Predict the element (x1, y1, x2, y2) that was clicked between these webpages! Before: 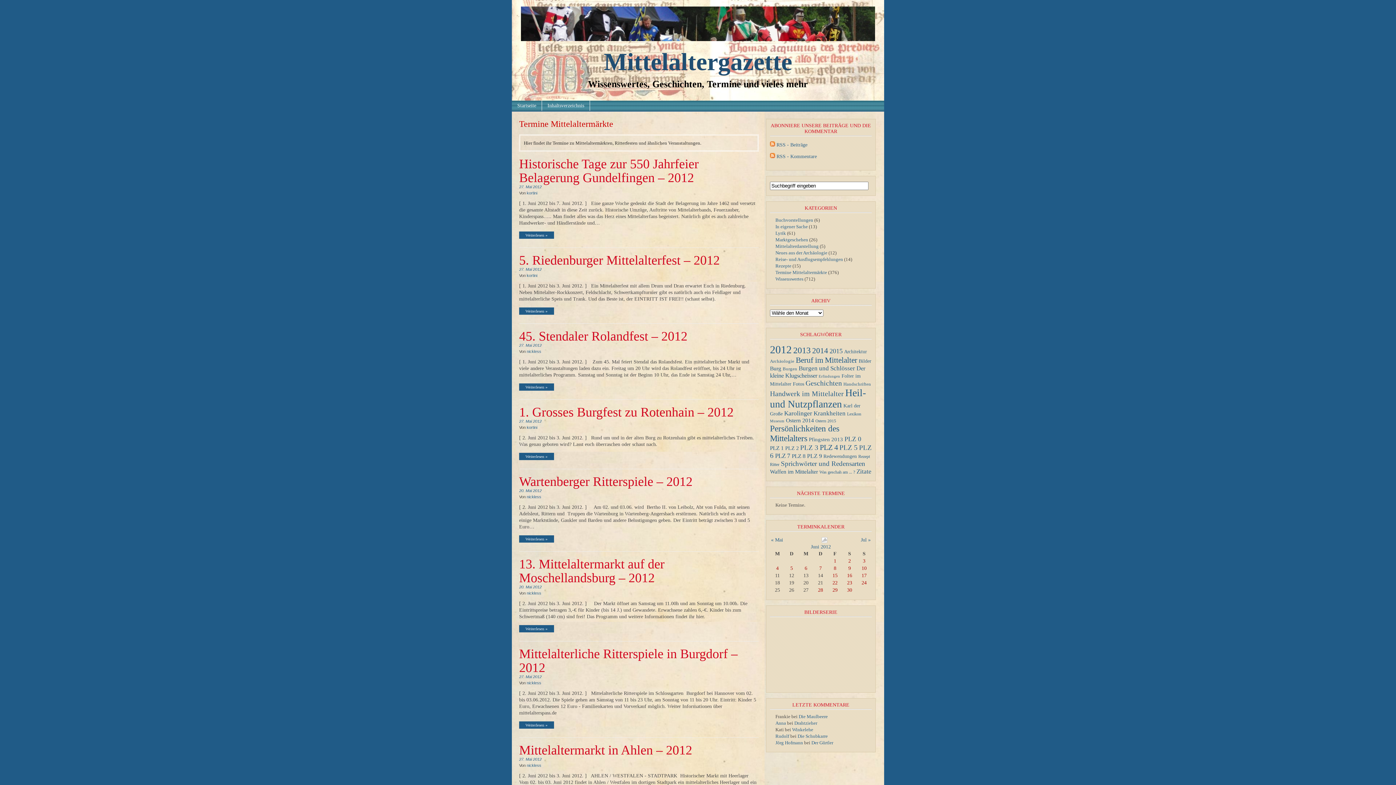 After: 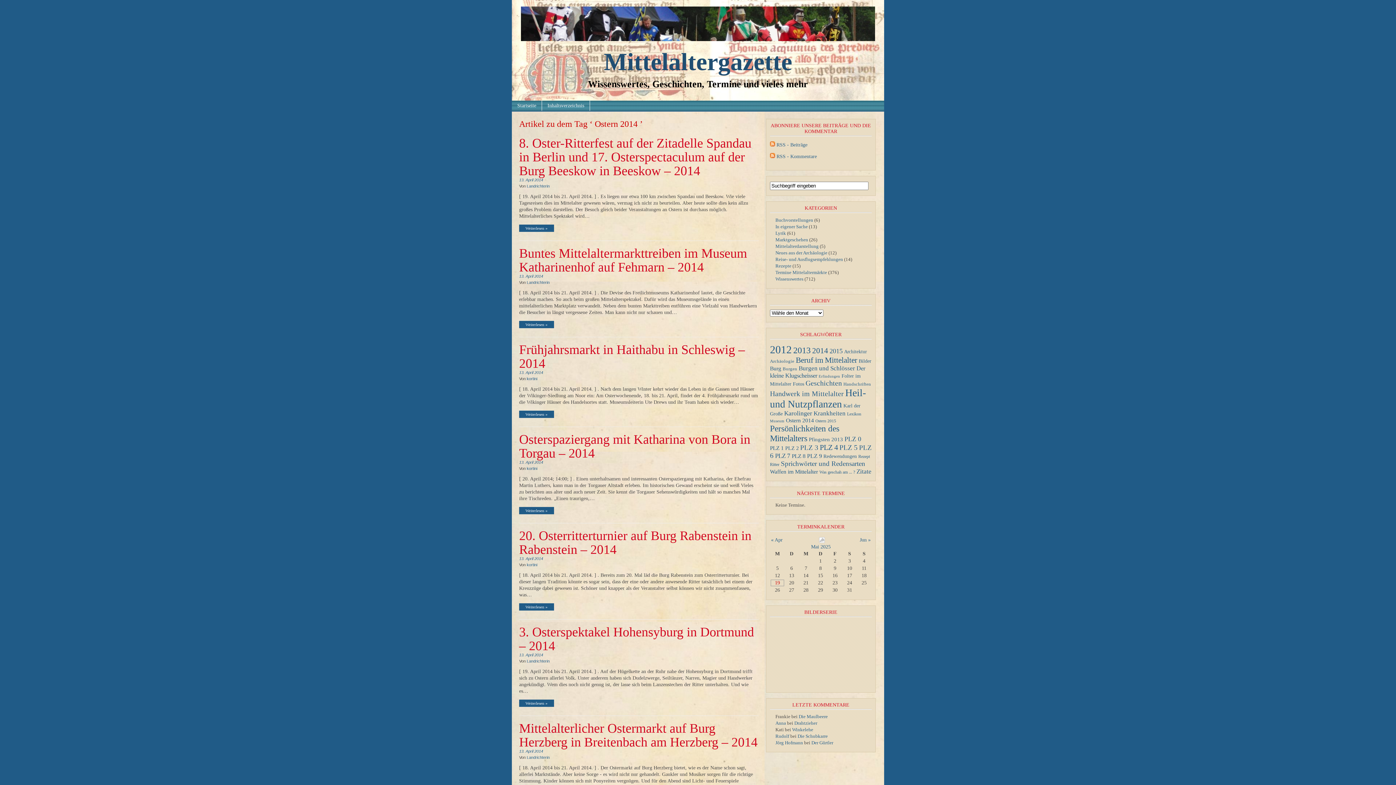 Action: bbox: (786, 417, 814, 423) label: Ostern 2014